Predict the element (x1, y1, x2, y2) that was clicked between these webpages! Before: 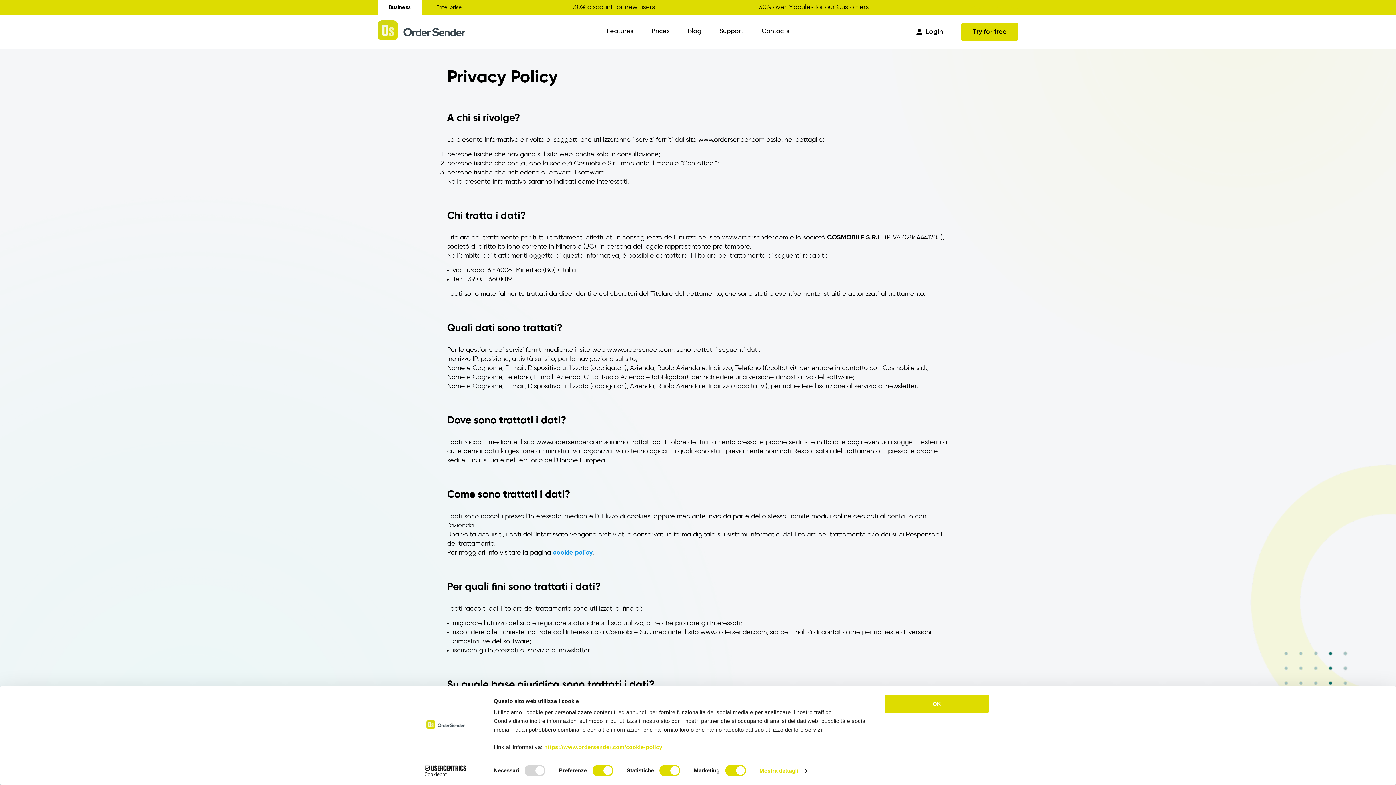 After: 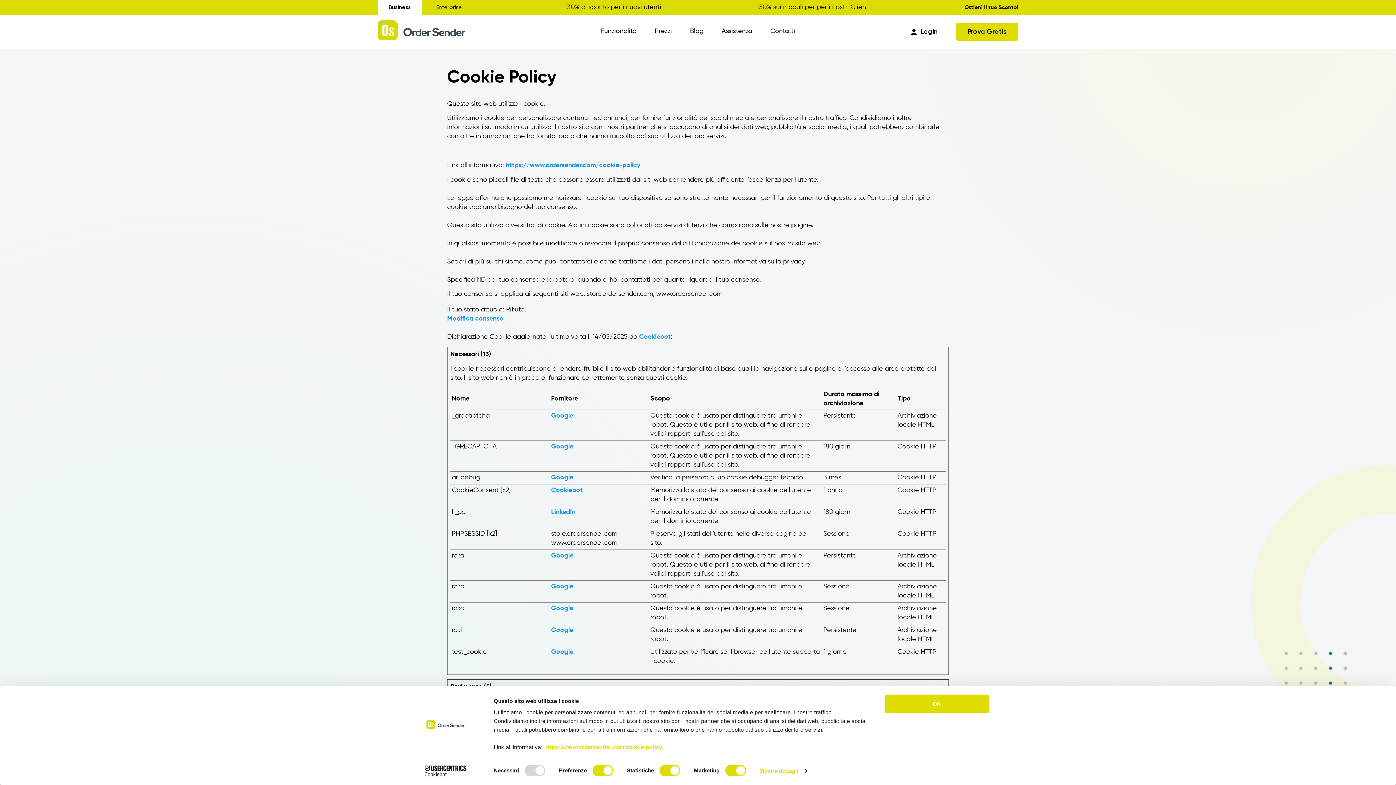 Action: bbox: (544, 744, 662, 750) label: https://www.ordersender.com/cookie-policy